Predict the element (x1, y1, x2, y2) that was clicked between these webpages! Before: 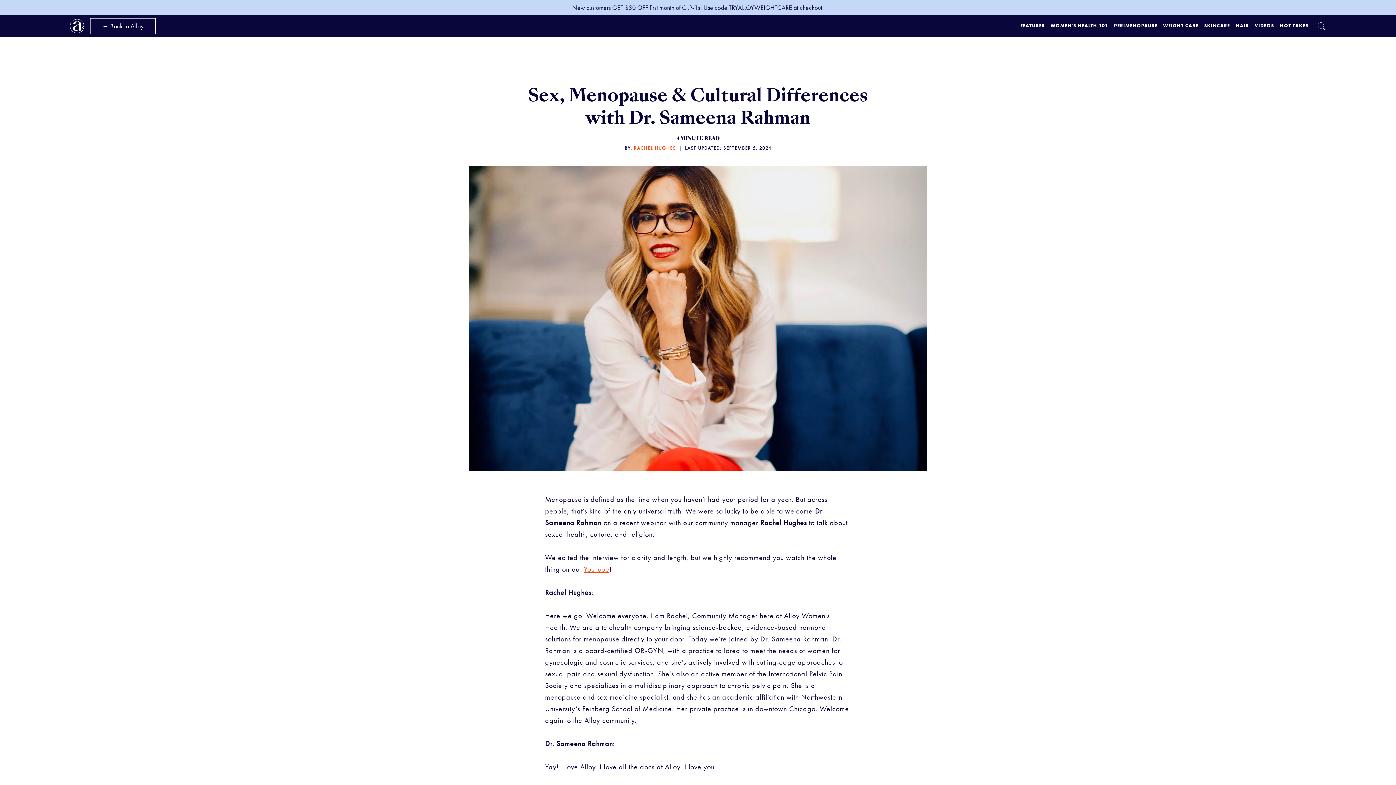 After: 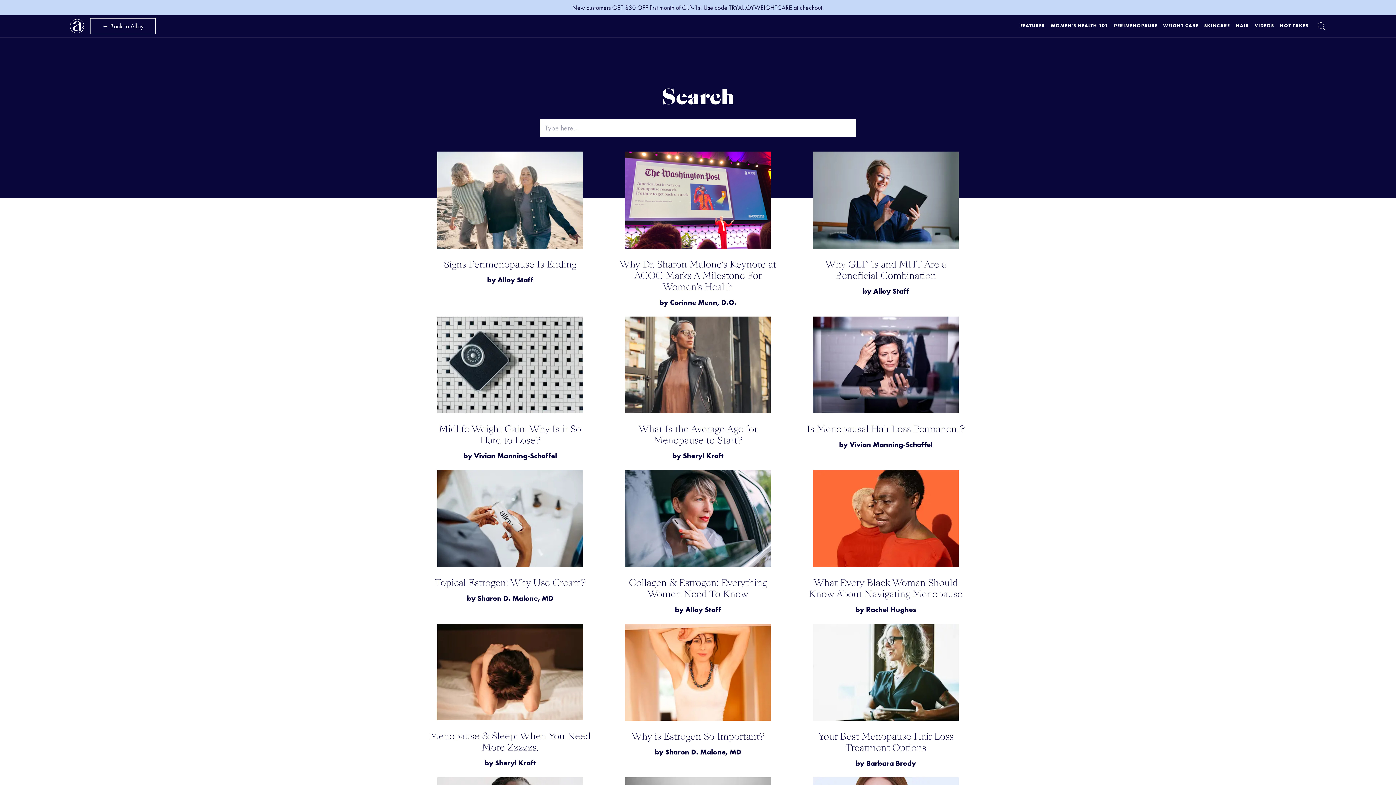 Action: bbox: (1317, 21, 1326, 30)